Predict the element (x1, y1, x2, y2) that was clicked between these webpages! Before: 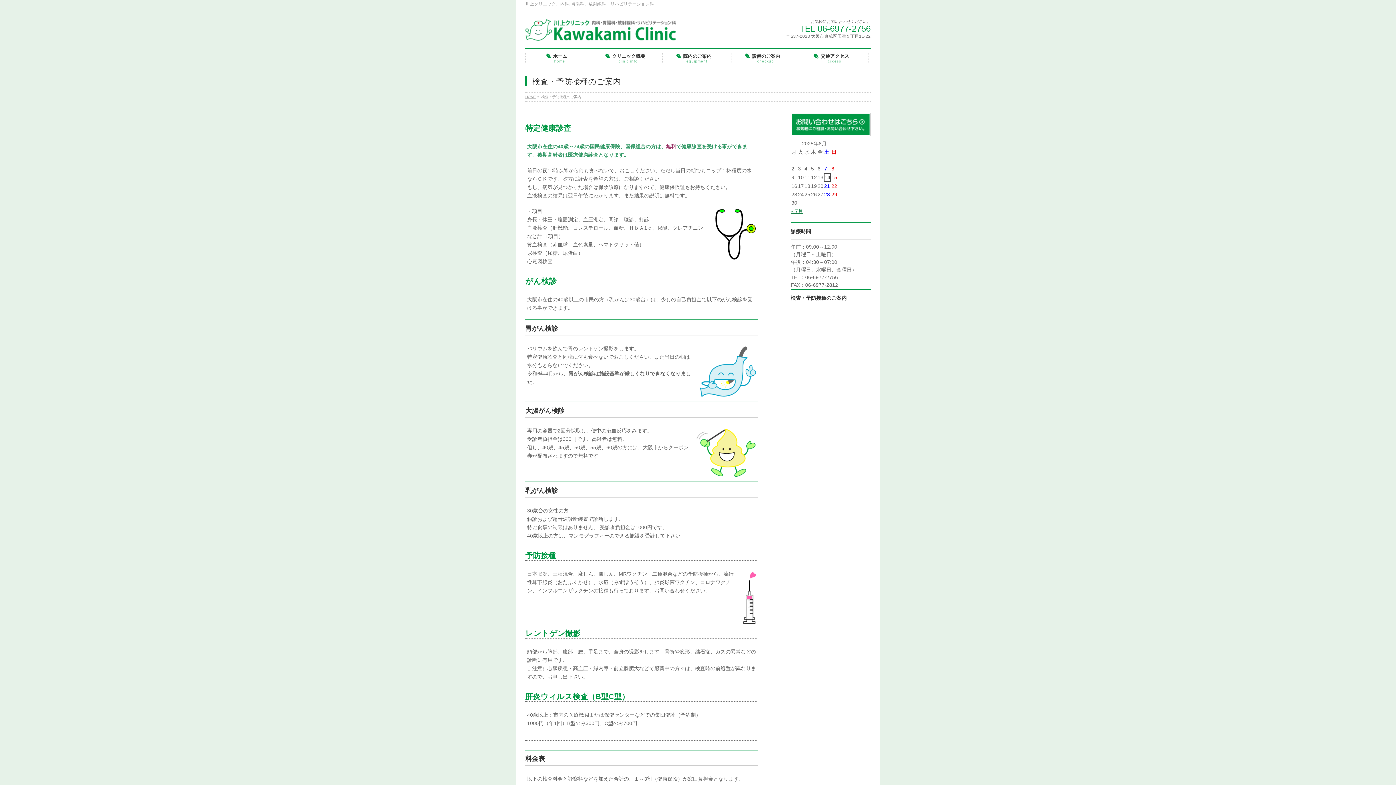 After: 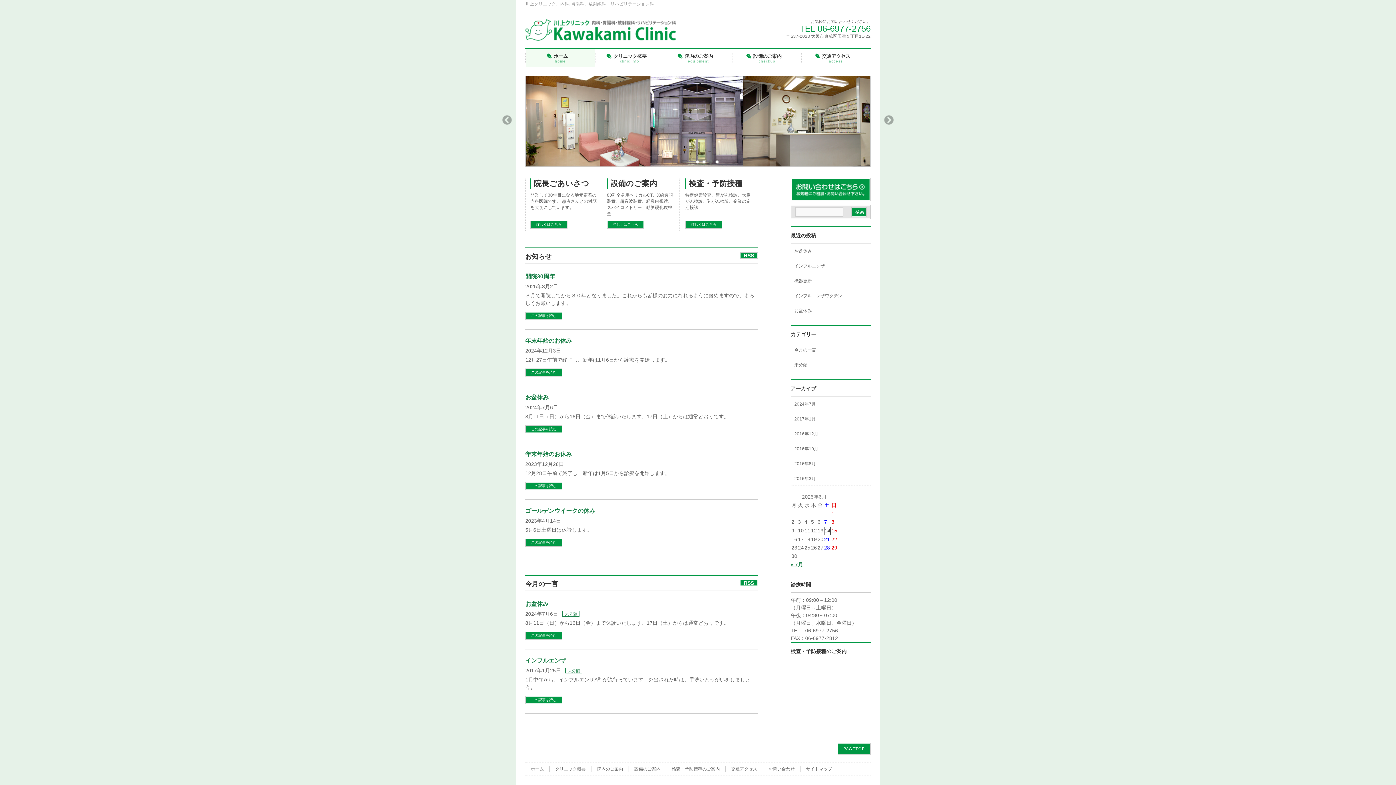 Action: bbox: (525, 94, 536, 98) label: HOME